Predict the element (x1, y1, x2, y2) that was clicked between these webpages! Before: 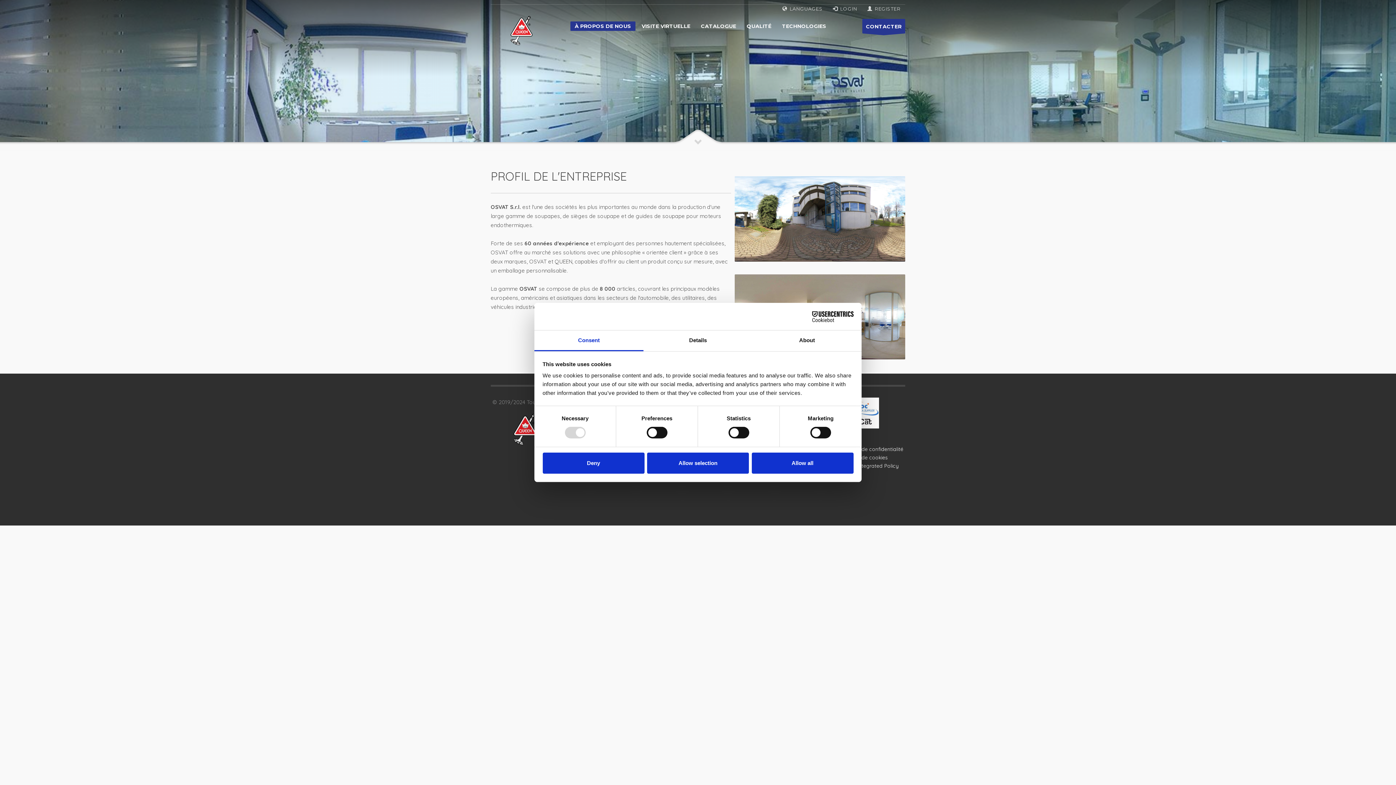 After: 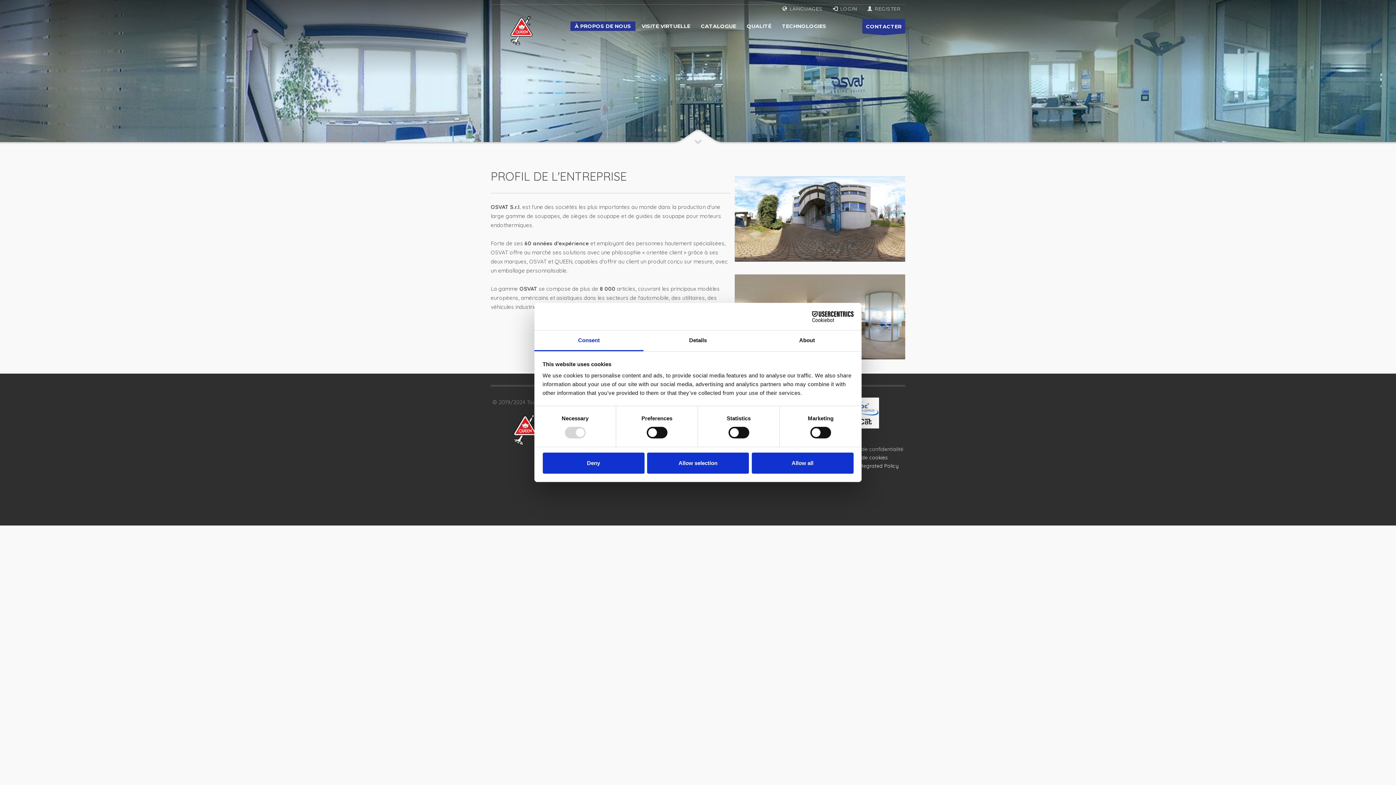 Action: bbox: (839, 446, 903, 452) label: Politique de confidentialité